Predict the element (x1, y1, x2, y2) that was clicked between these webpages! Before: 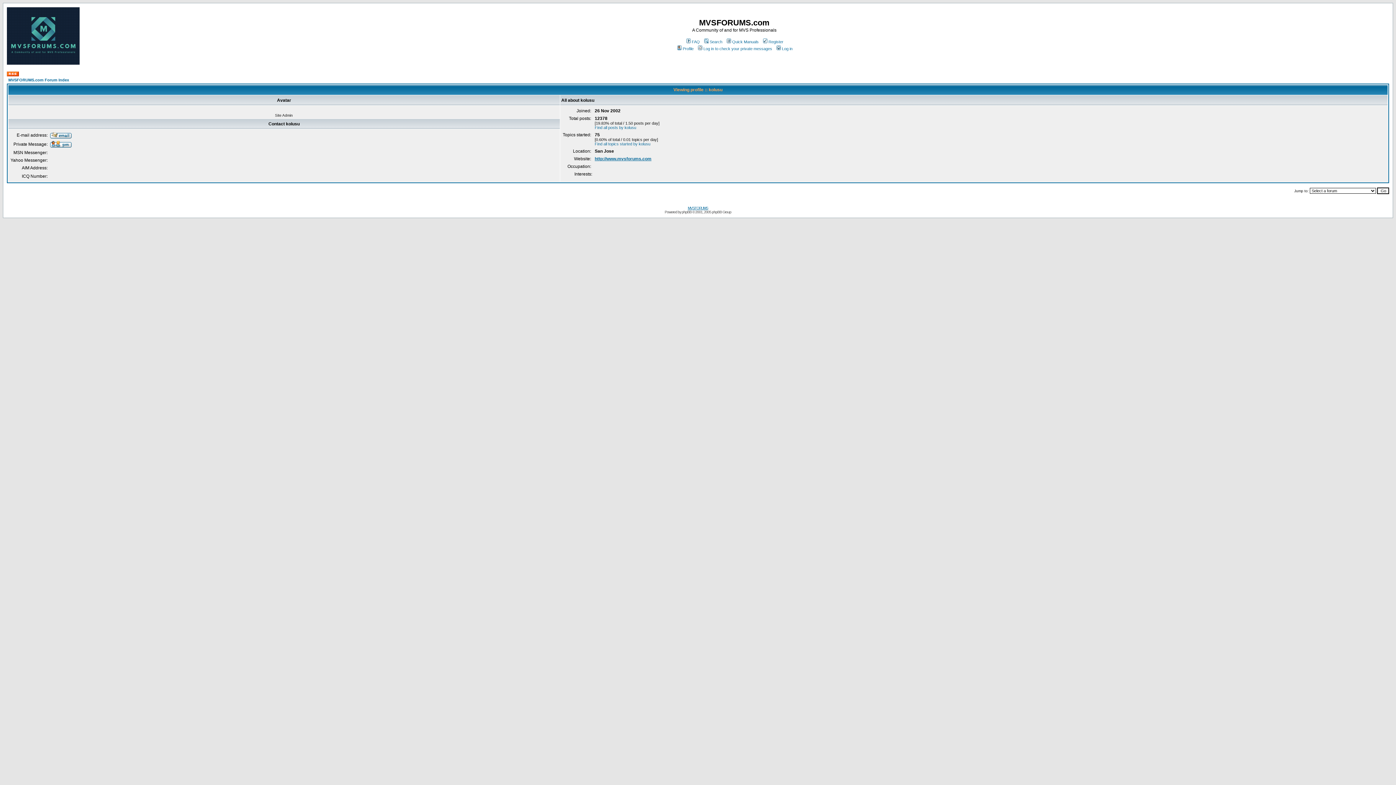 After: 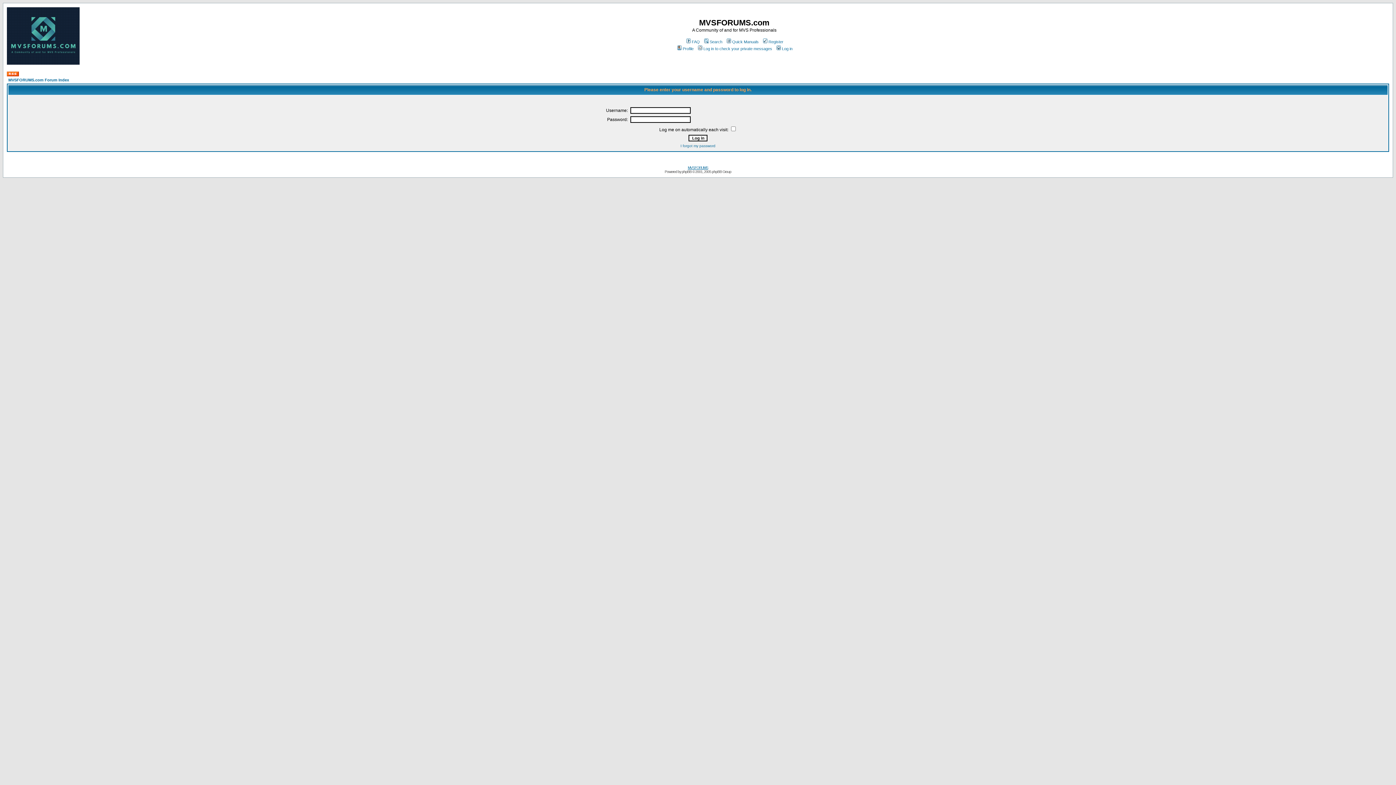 Action: label: Log in to check your private messages bbox: (697, 46, 772, 50)